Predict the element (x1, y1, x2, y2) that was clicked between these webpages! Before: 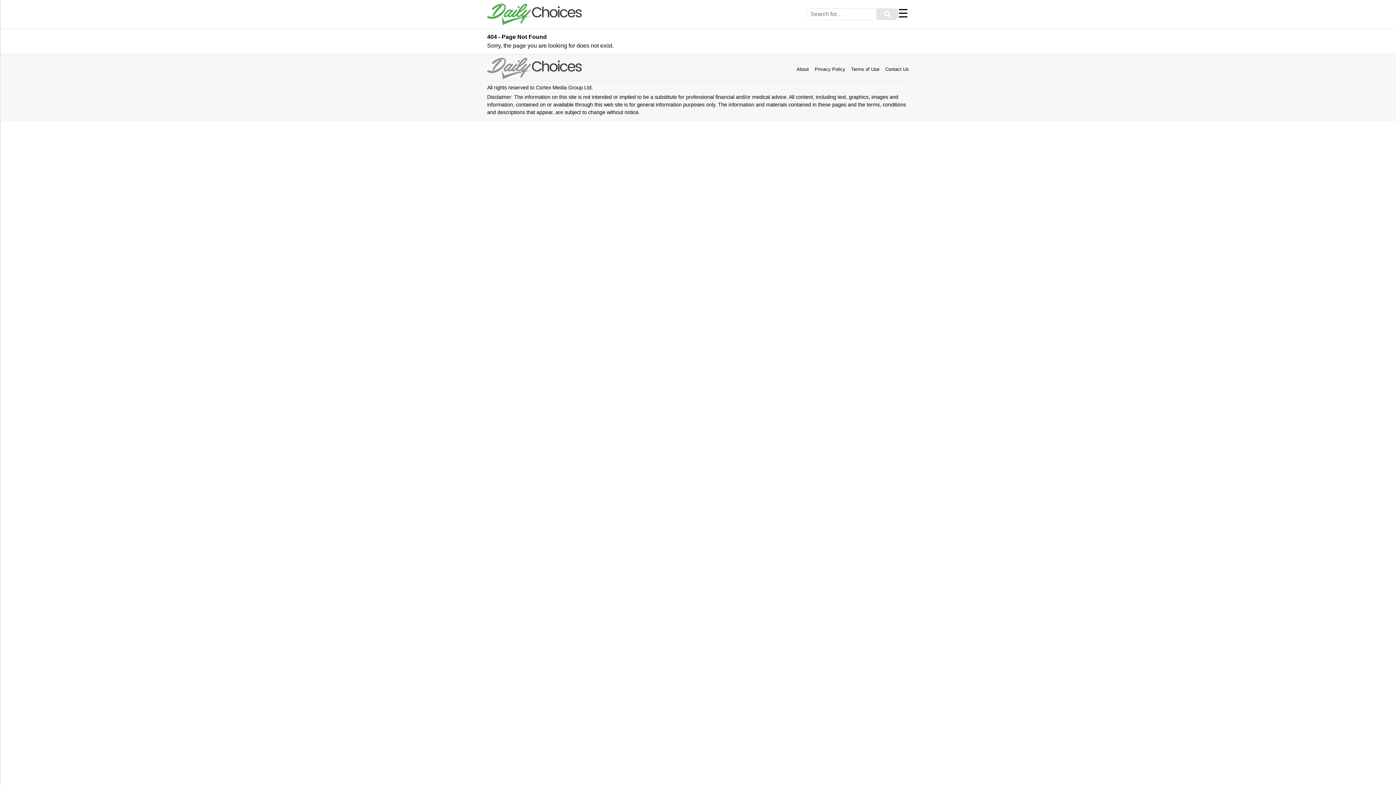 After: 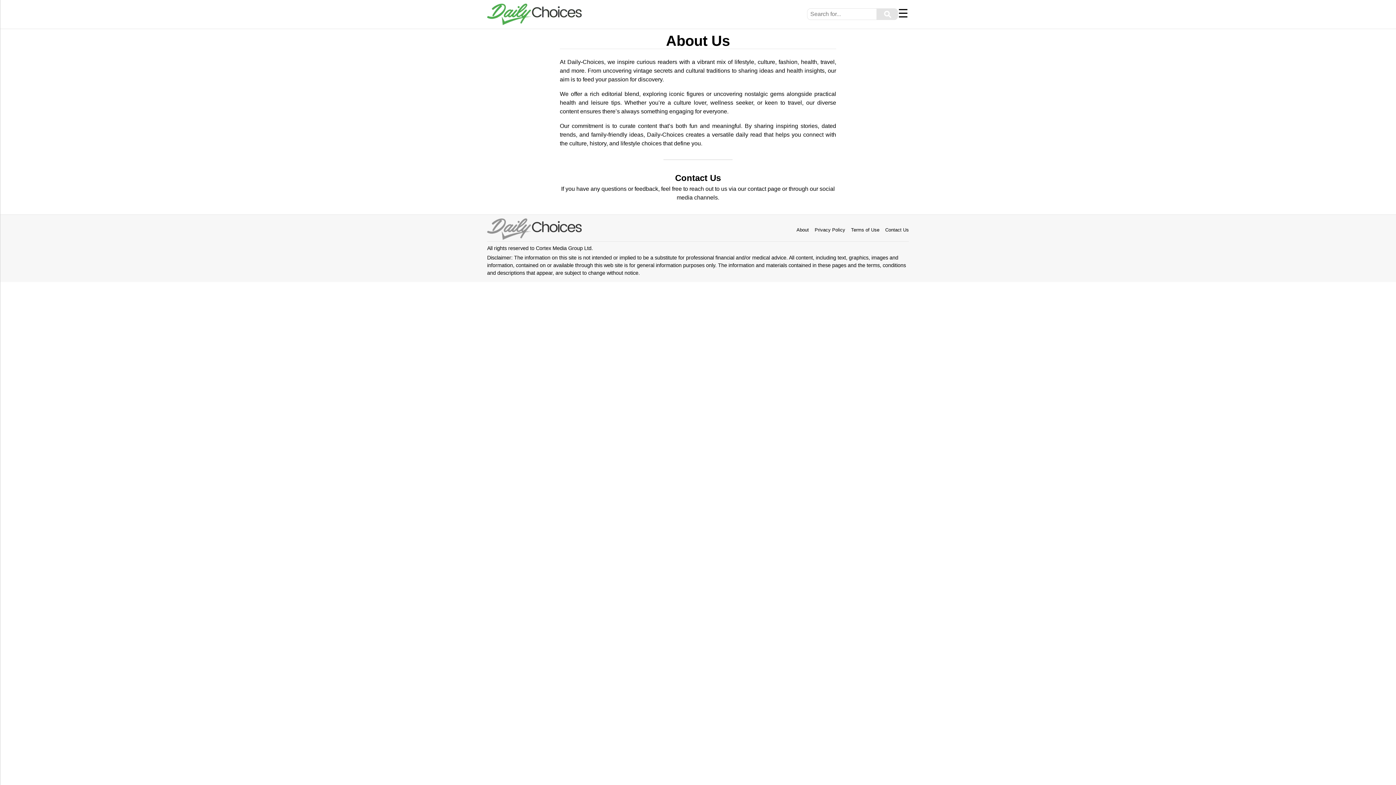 Action: bbox: (796, 66, 809, 71) label: About